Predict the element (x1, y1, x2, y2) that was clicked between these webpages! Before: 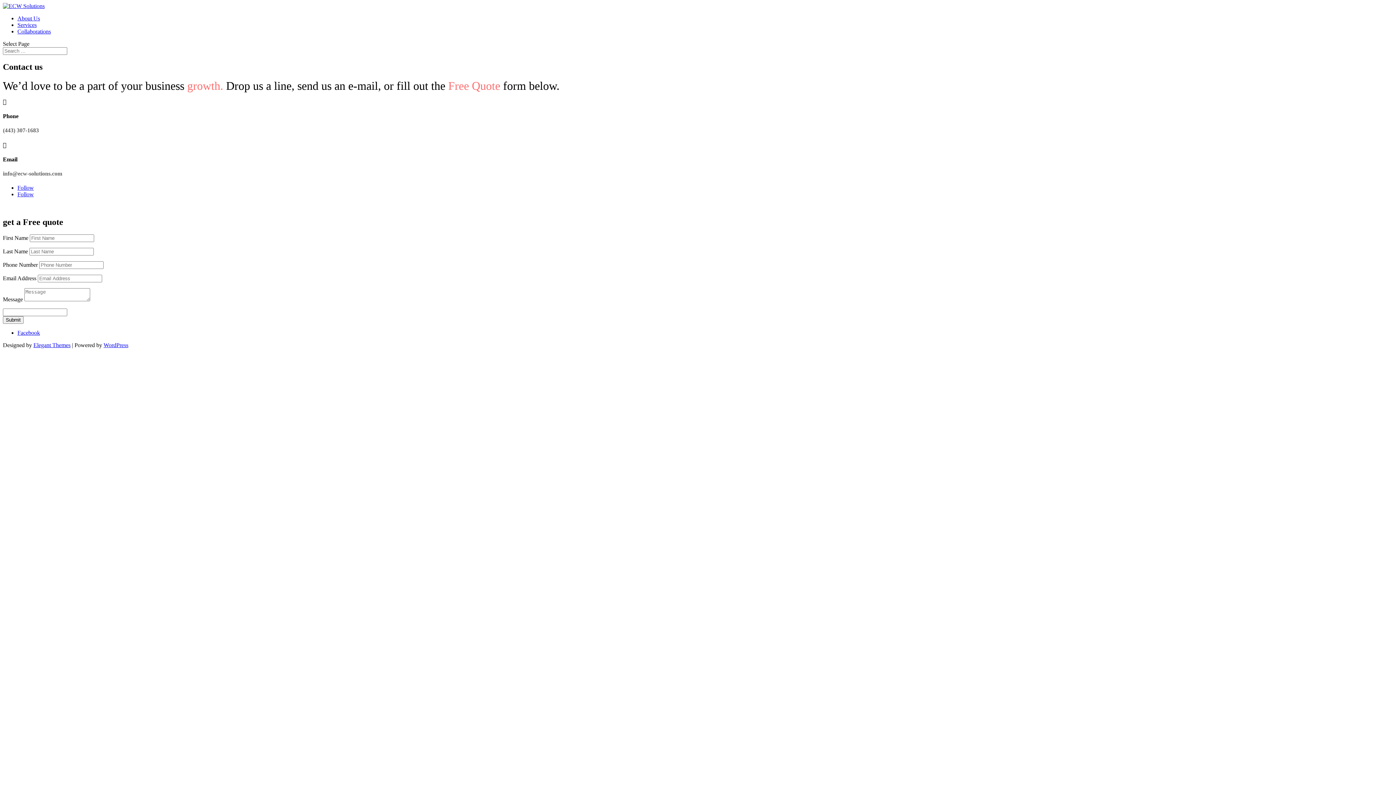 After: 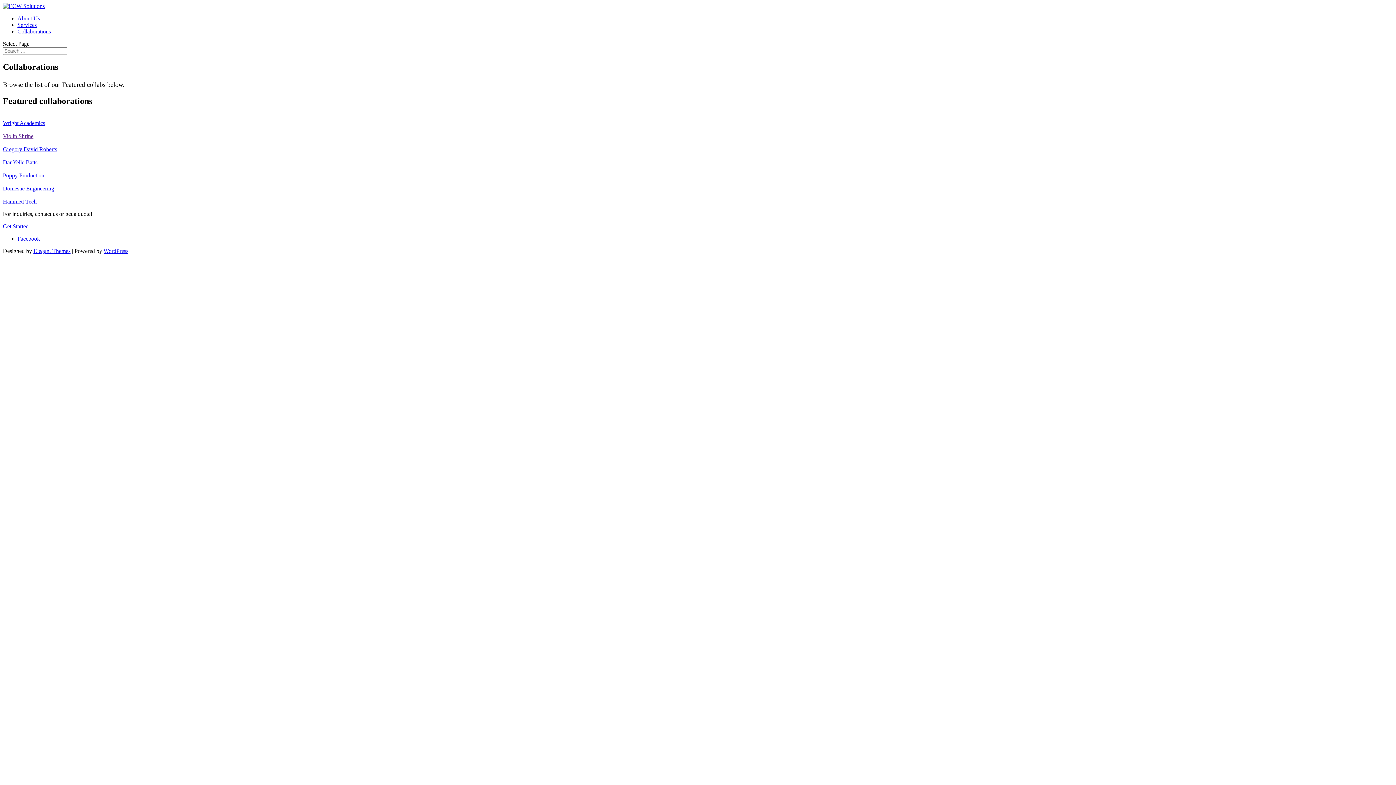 Action: bbox: (17, 28, 50, 34) label: Collaborations